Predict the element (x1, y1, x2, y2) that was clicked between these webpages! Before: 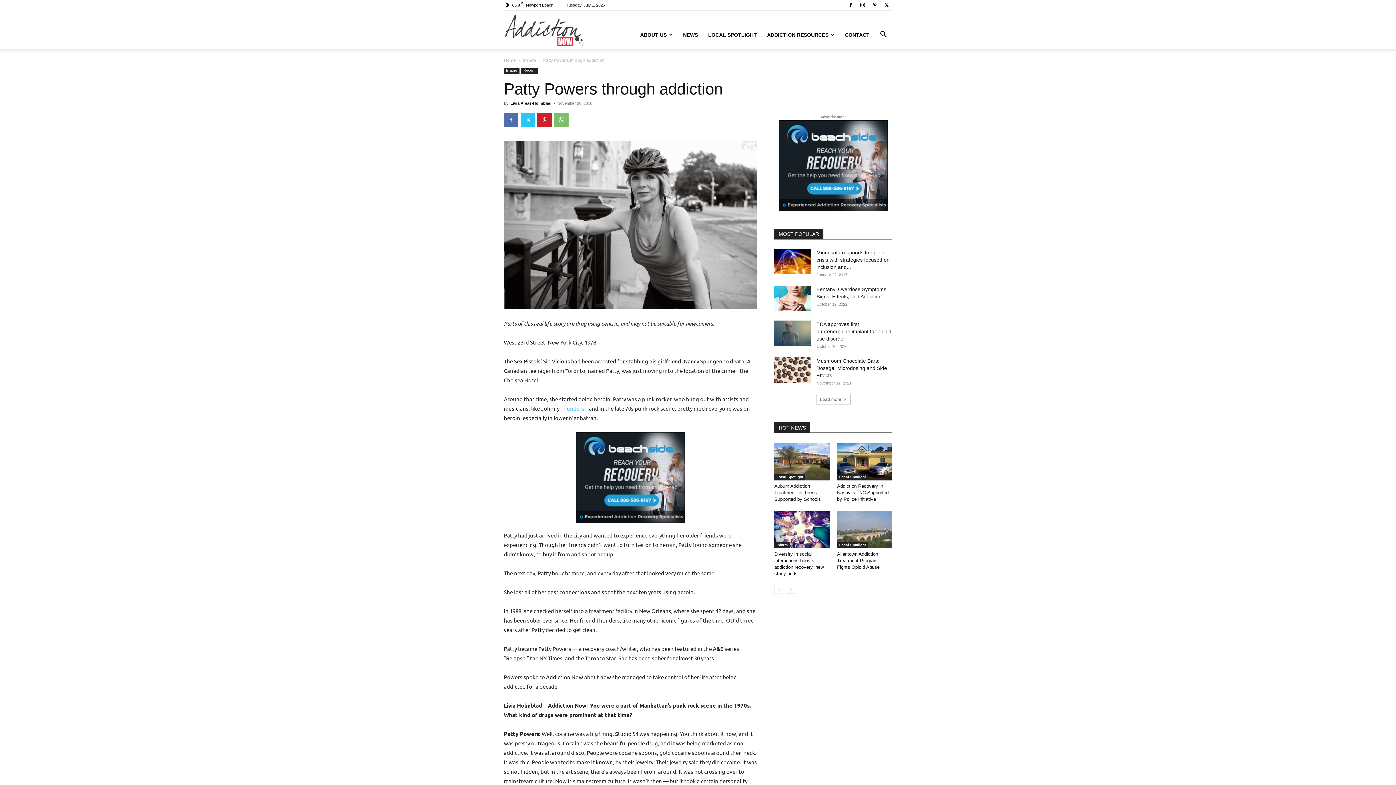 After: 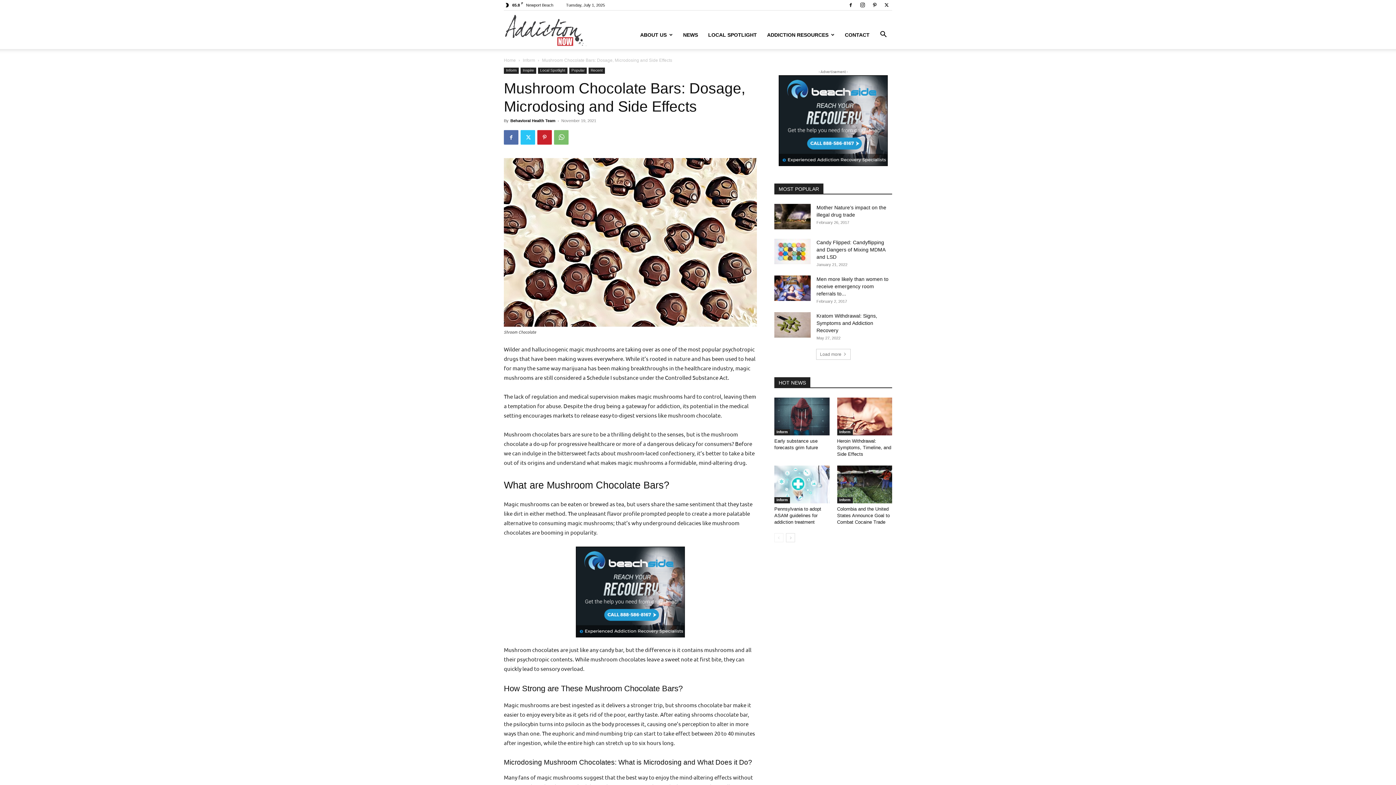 Action: bbox: (774, 357, 810, 382)